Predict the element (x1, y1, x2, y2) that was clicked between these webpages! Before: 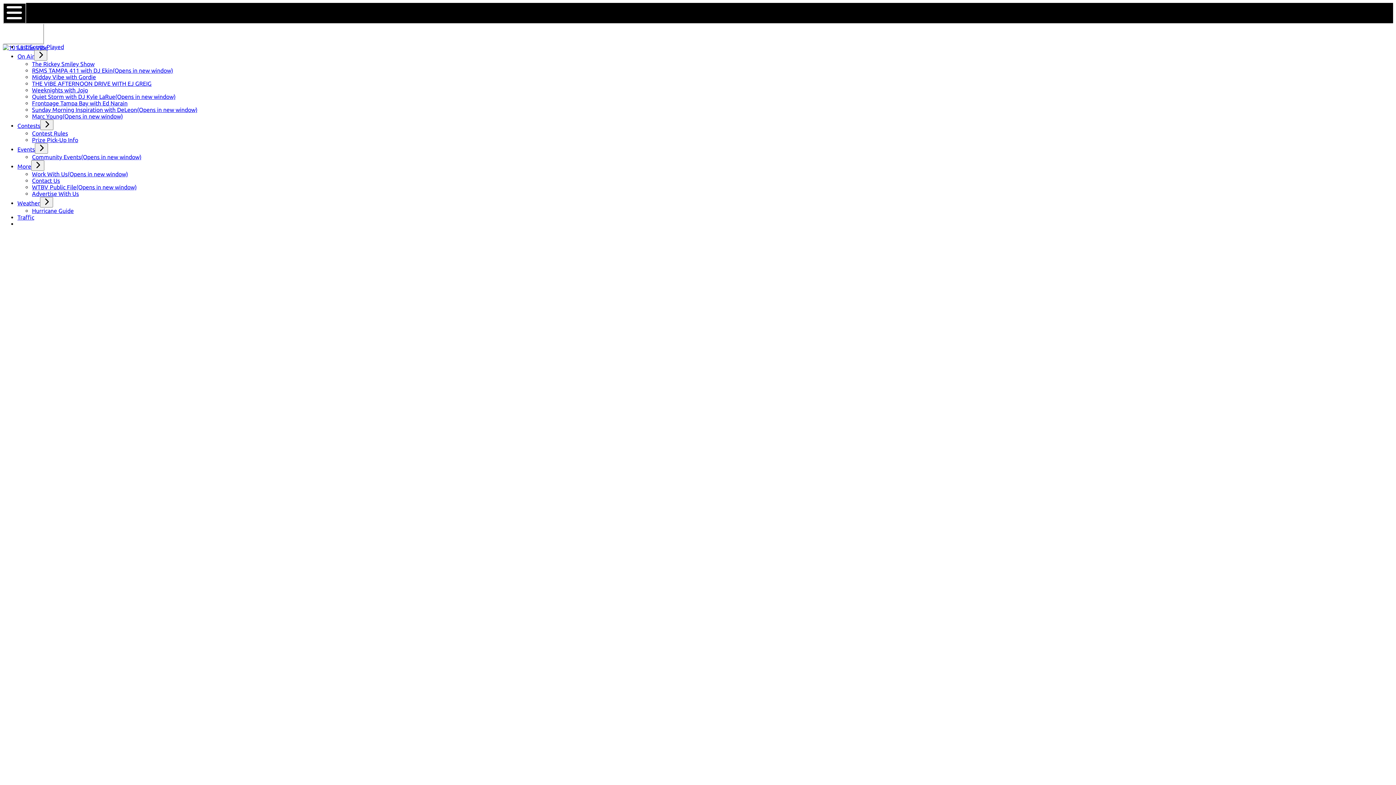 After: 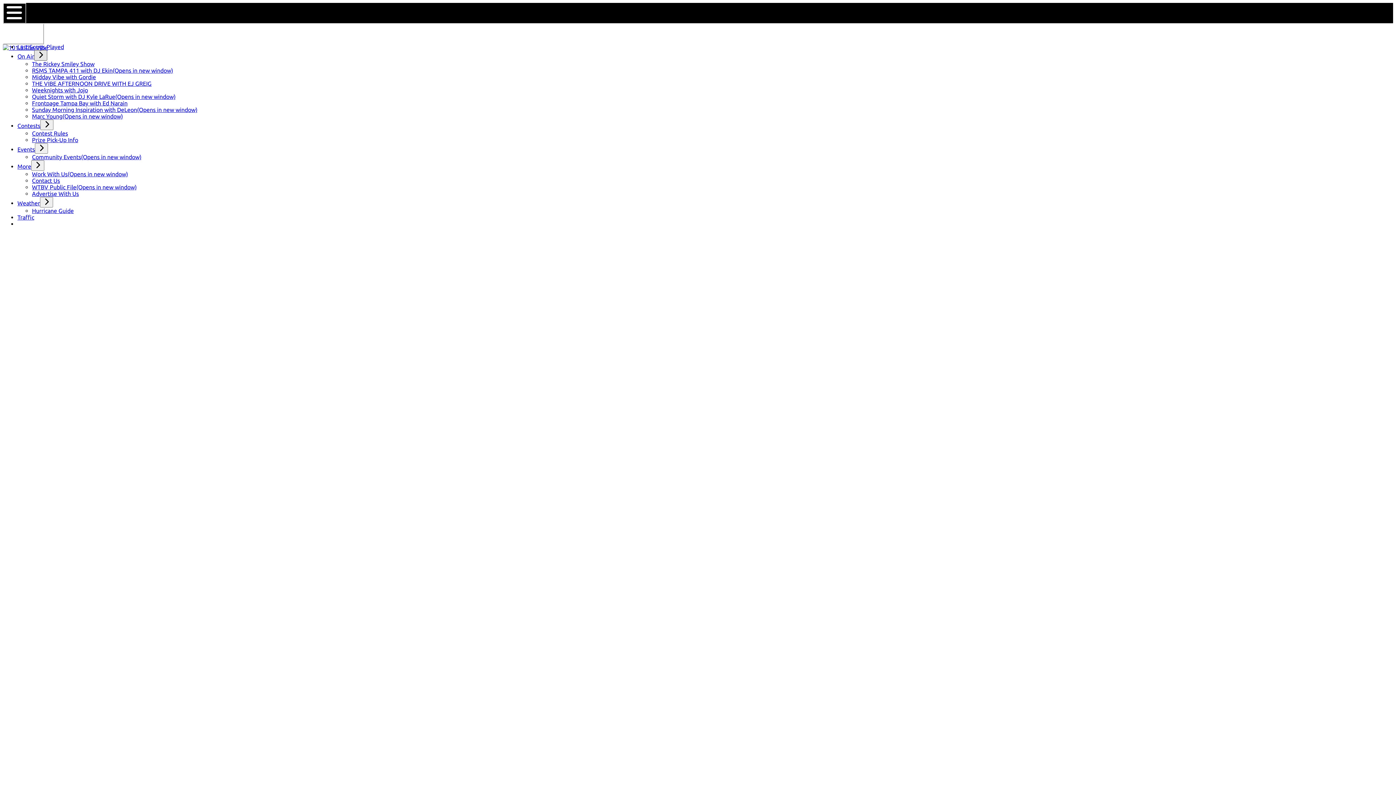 Action: label: Show On Air sub sections bbox: (34, 50, 47, 60)